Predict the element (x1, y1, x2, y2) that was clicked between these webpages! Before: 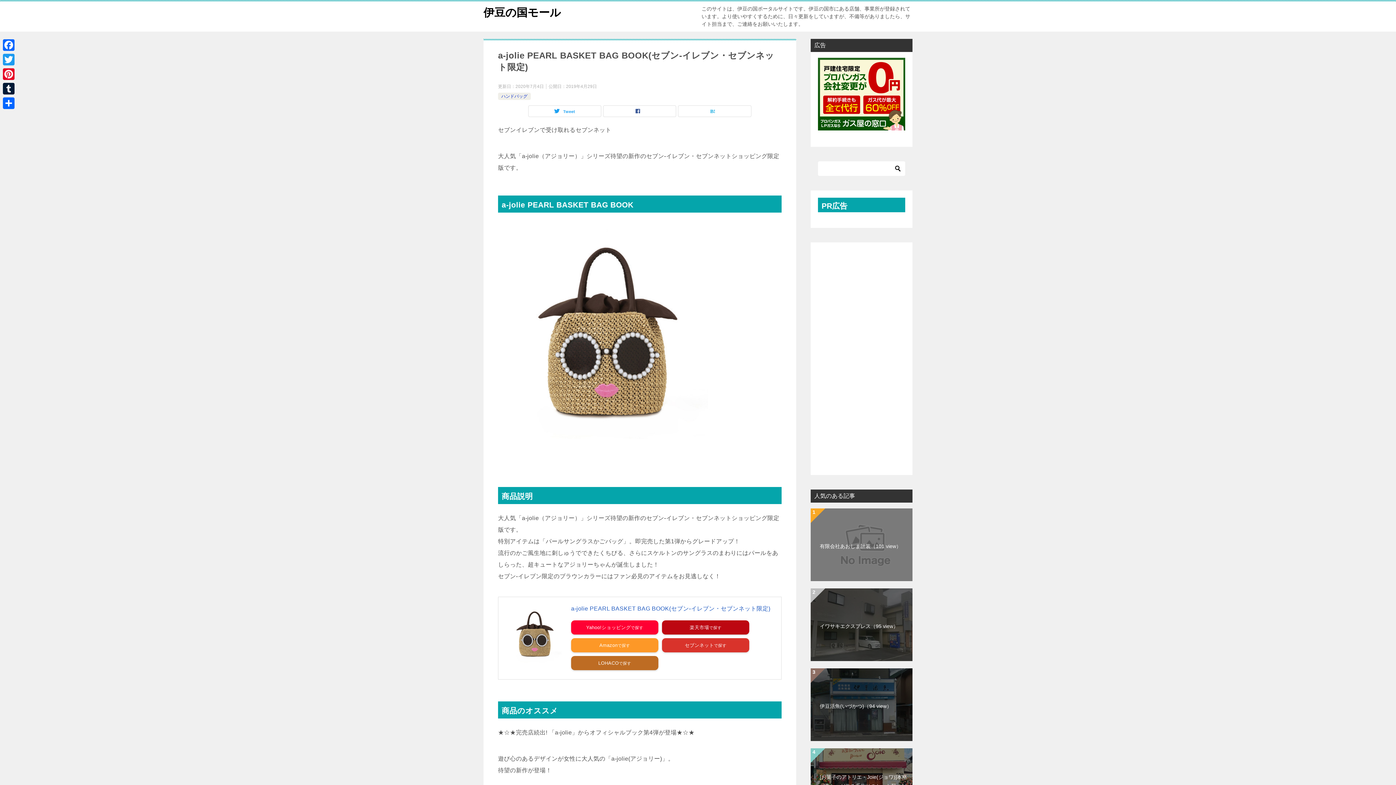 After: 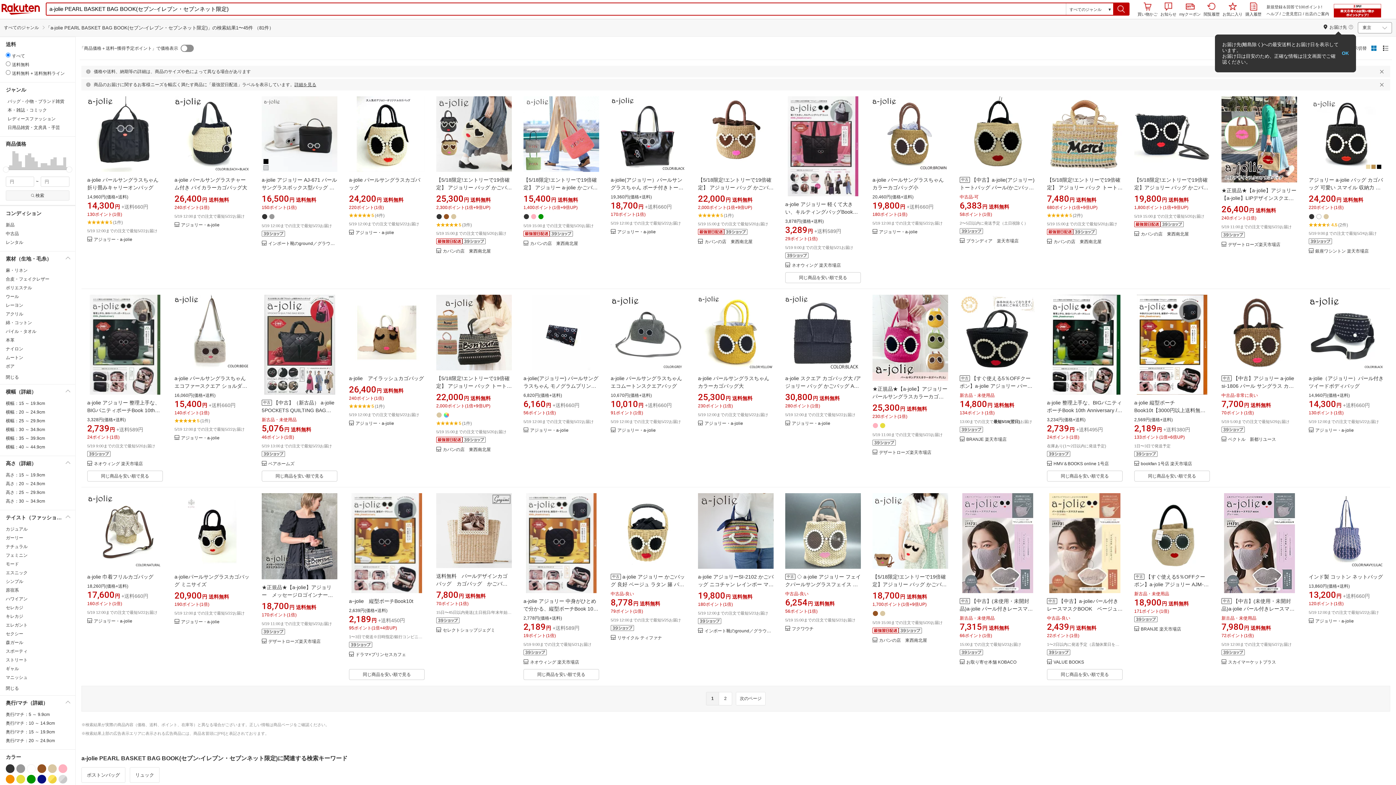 Action: label: 楽天市場 bbox: (662, 620, 749, 634)